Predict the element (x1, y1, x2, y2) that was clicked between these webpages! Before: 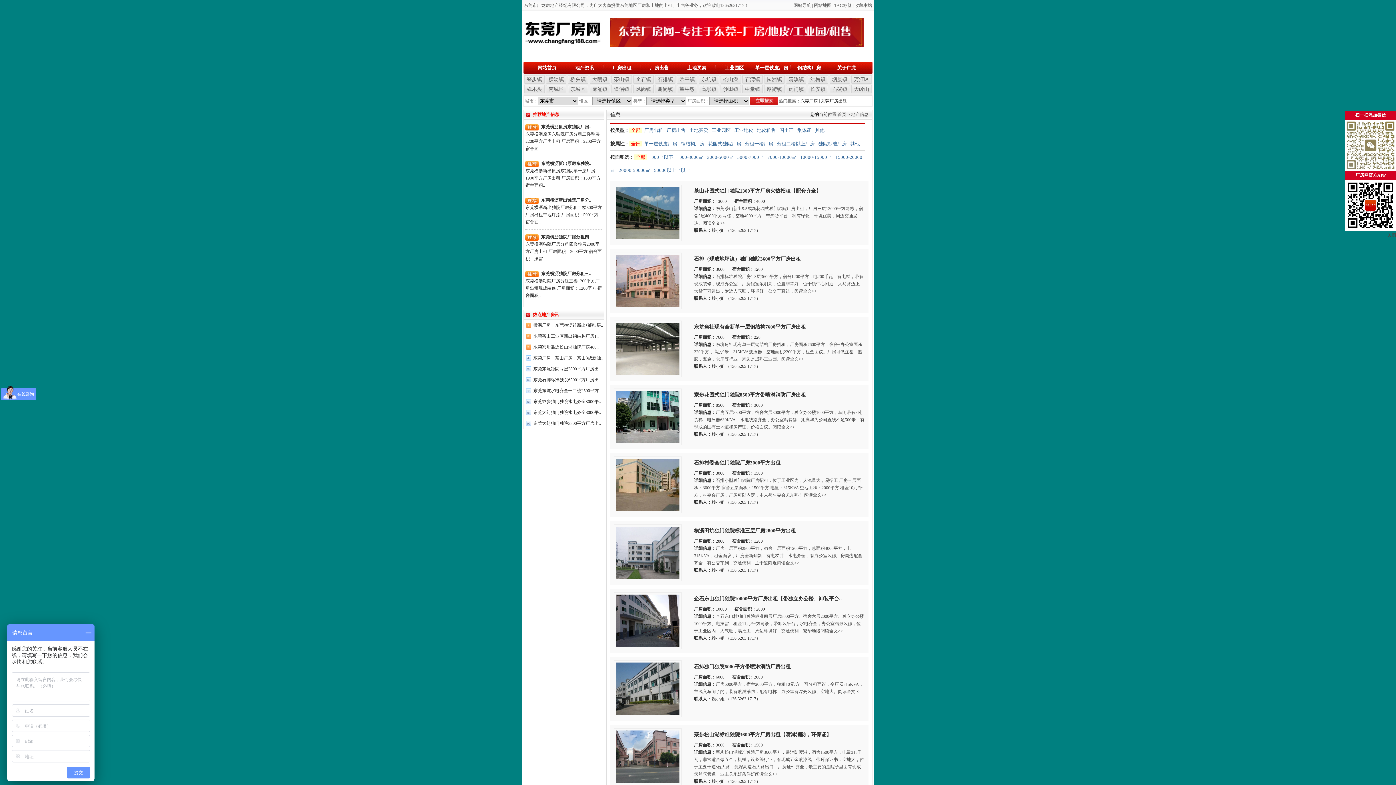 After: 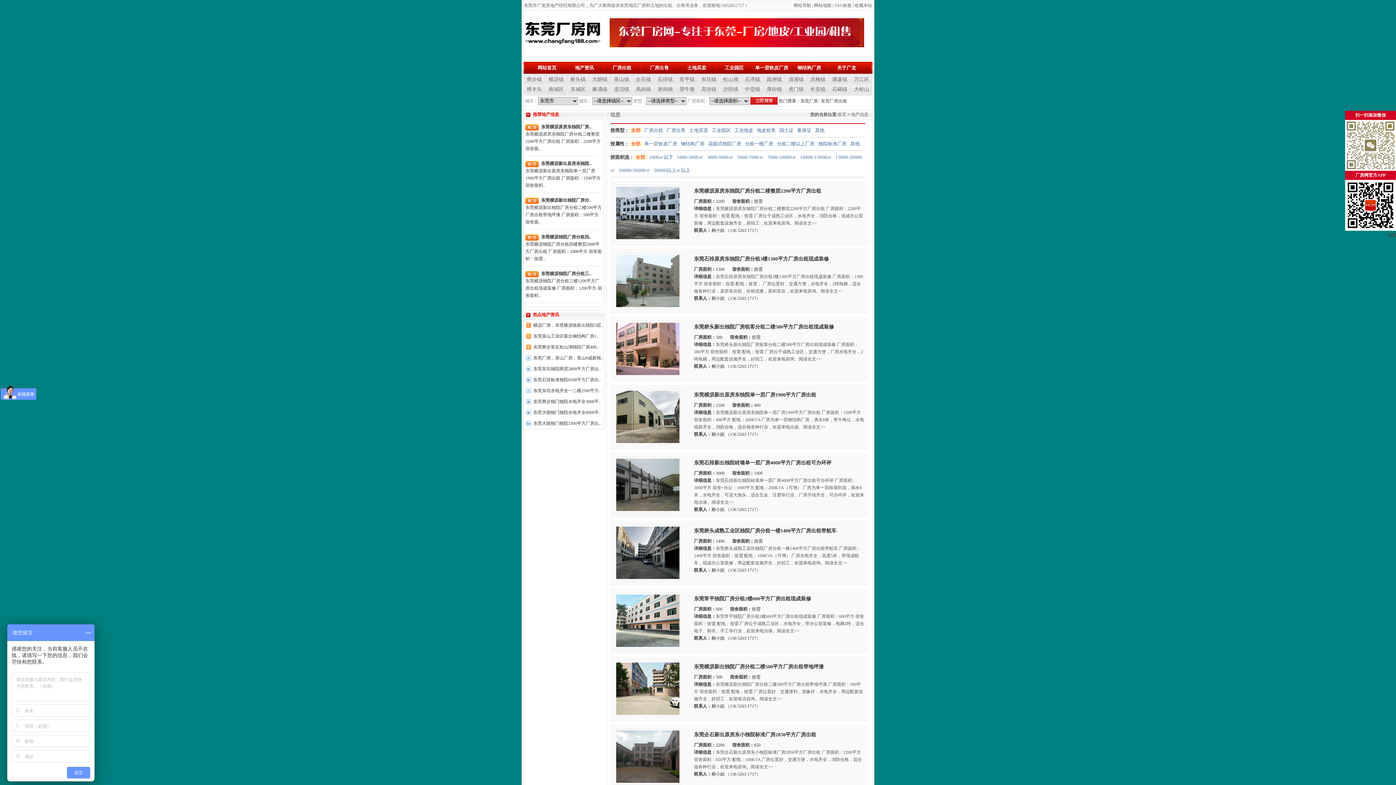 Action: label: 全部 bbox: (634, 154, 647, 160)